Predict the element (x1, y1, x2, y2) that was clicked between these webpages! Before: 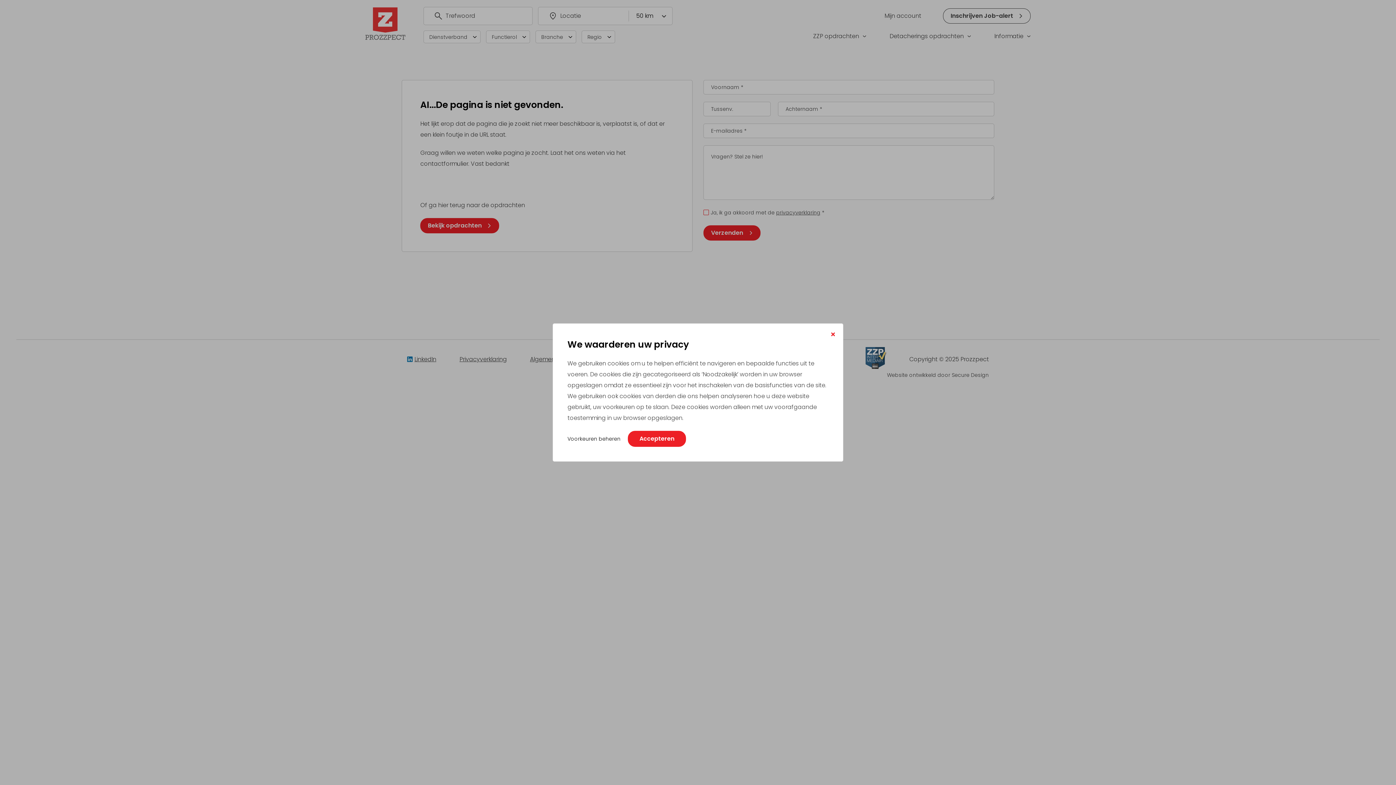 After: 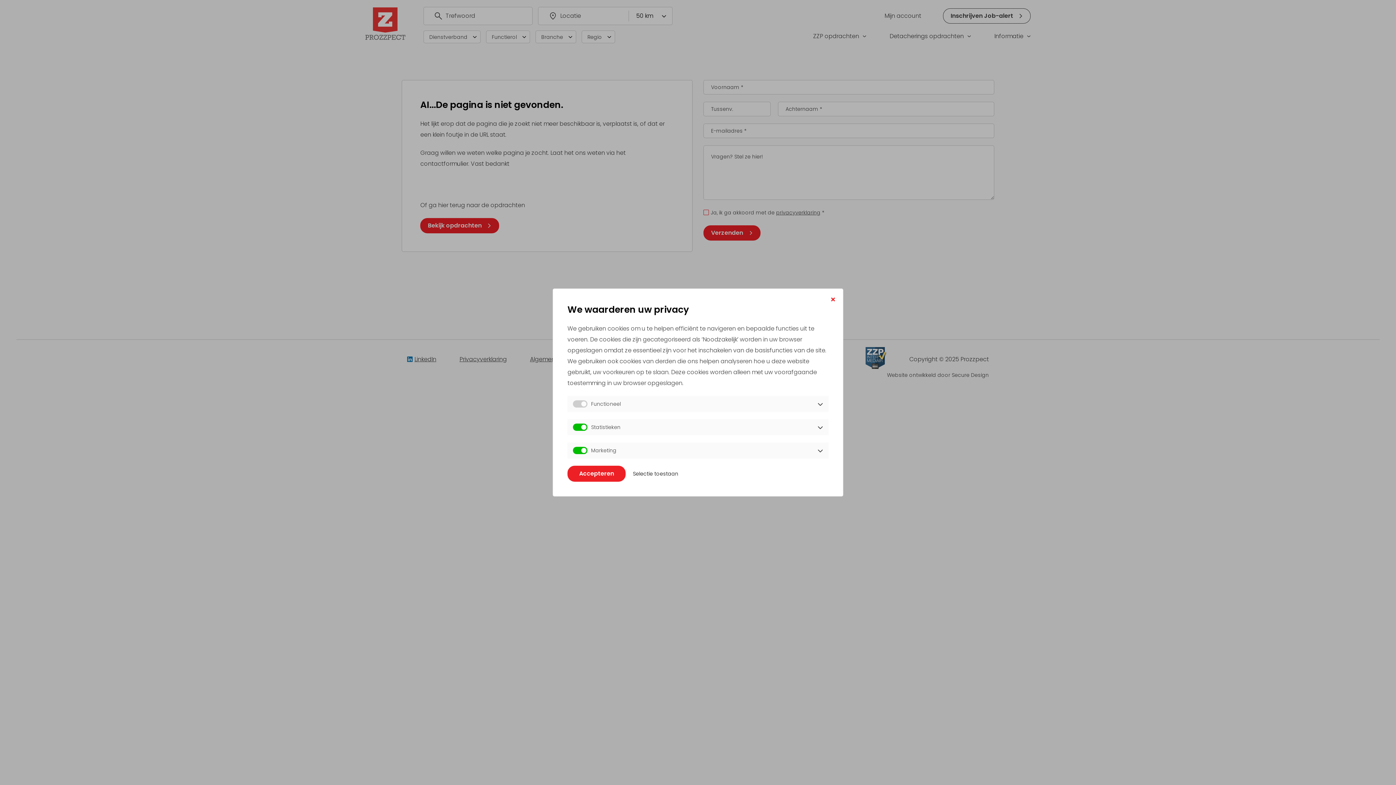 Action: bbox: (567, 435, 620, 442) label: Voorkeuren beheren